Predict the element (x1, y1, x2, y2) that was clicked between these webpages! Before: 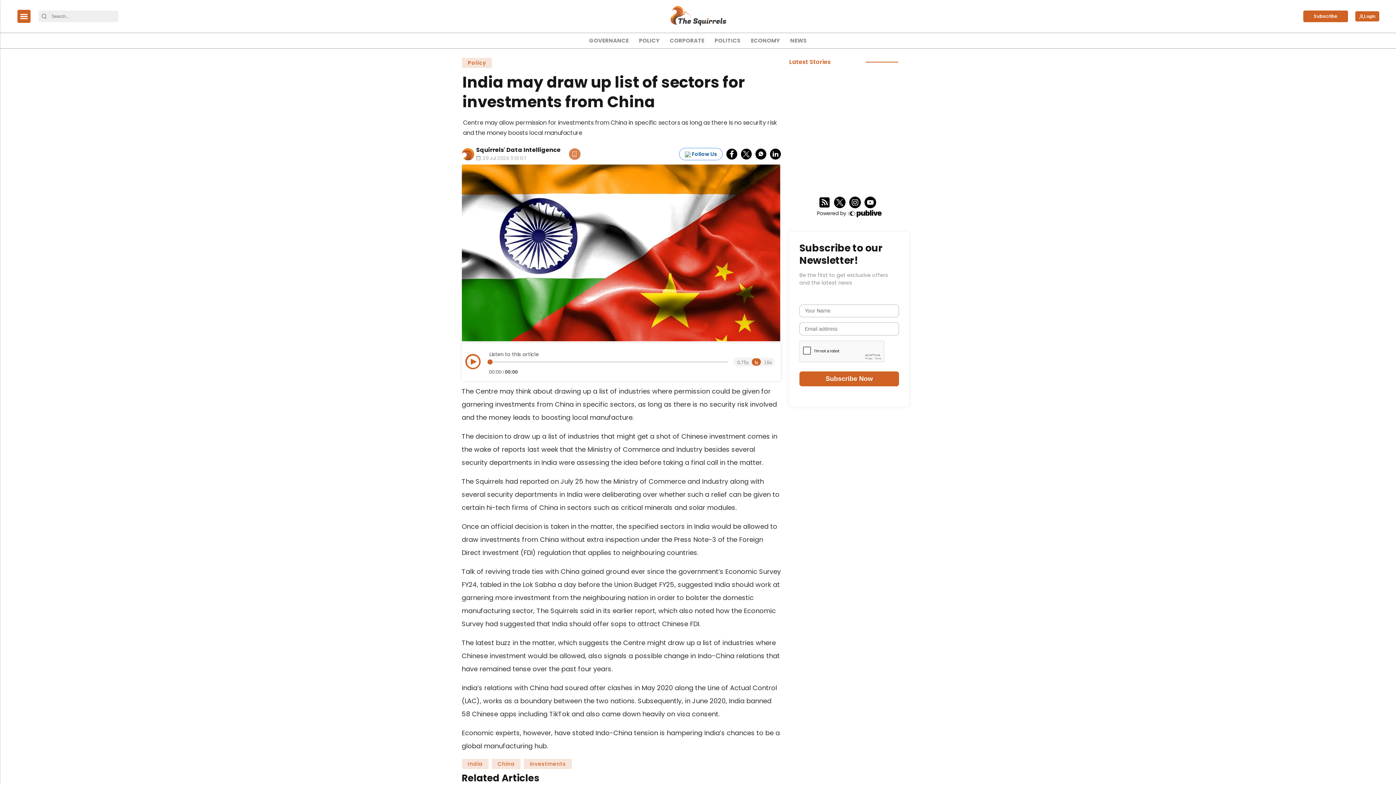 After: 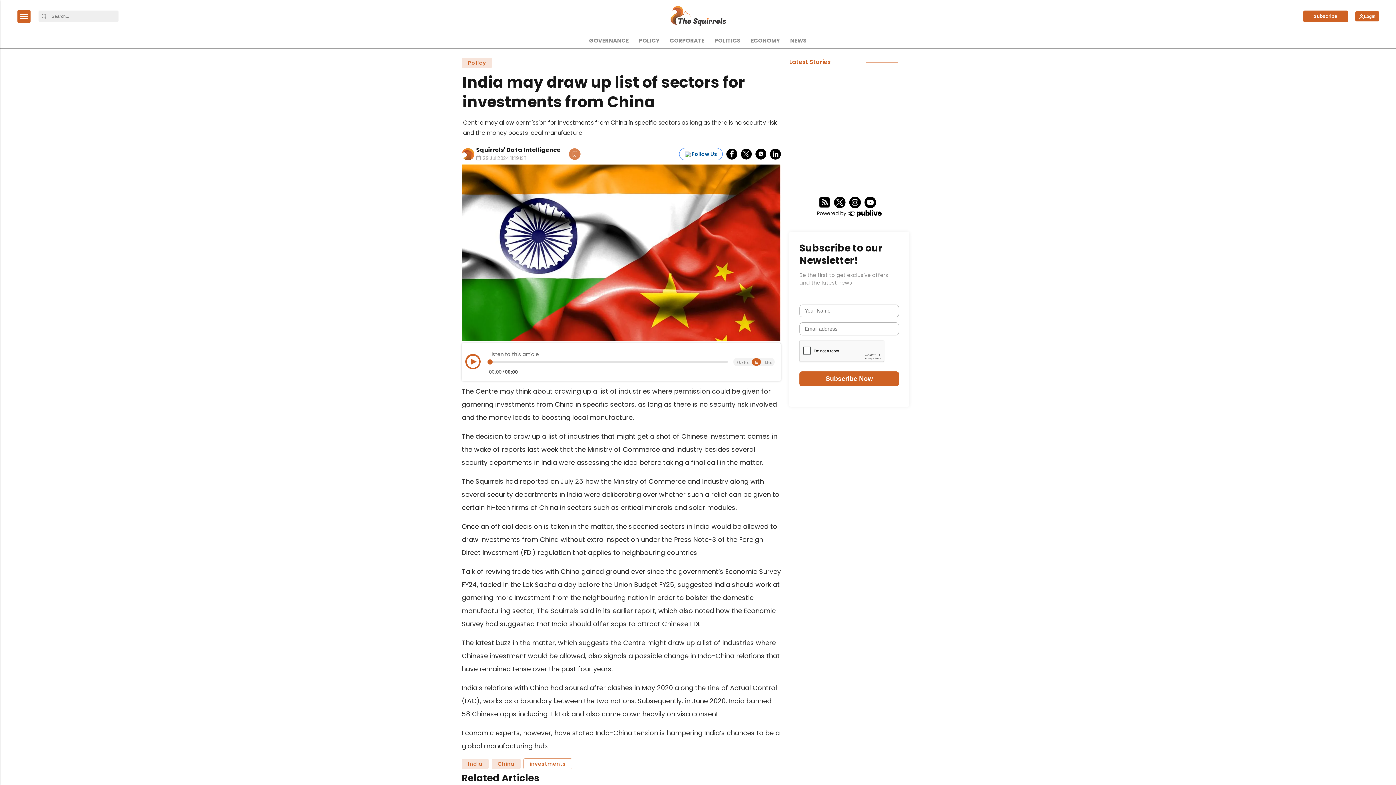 Action: bbox: (523, 758, 572, 769) label: investments